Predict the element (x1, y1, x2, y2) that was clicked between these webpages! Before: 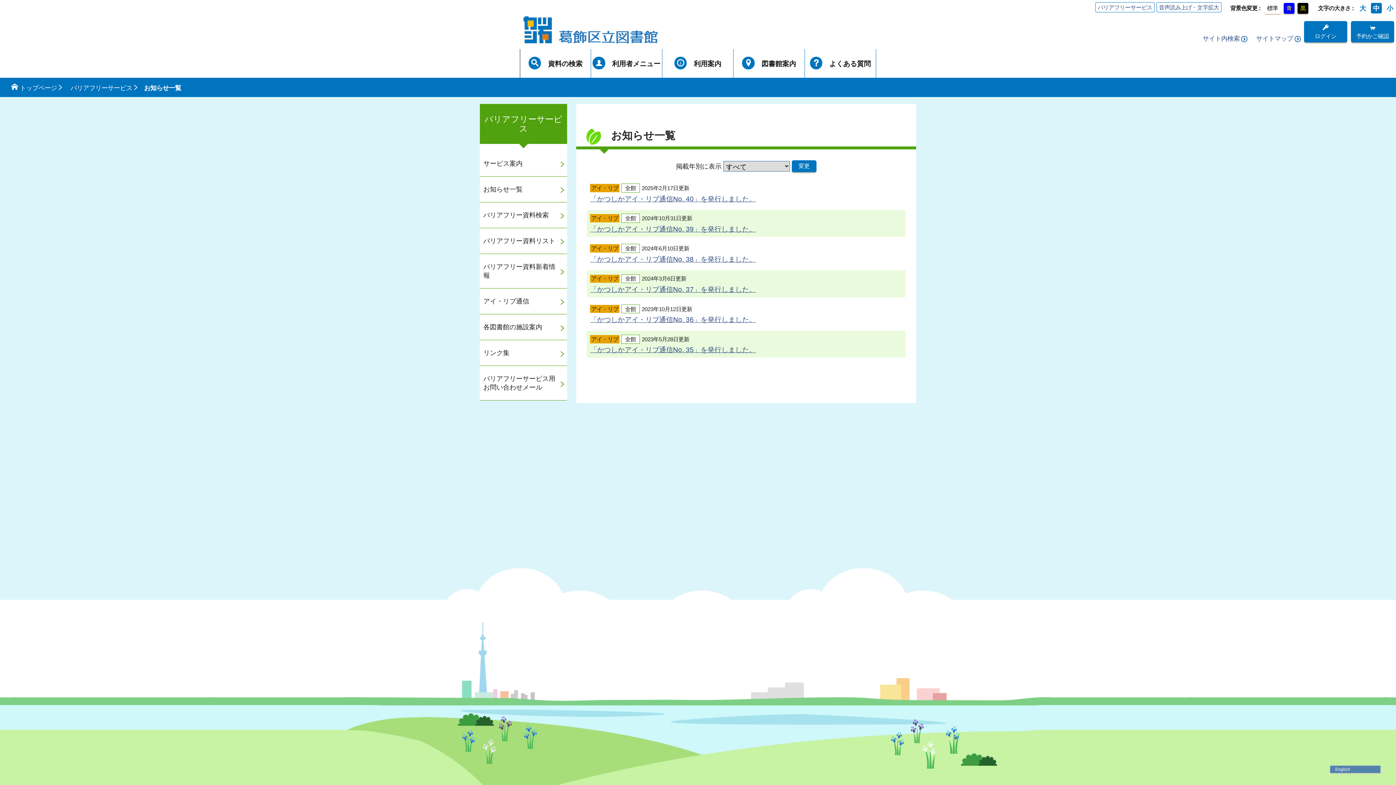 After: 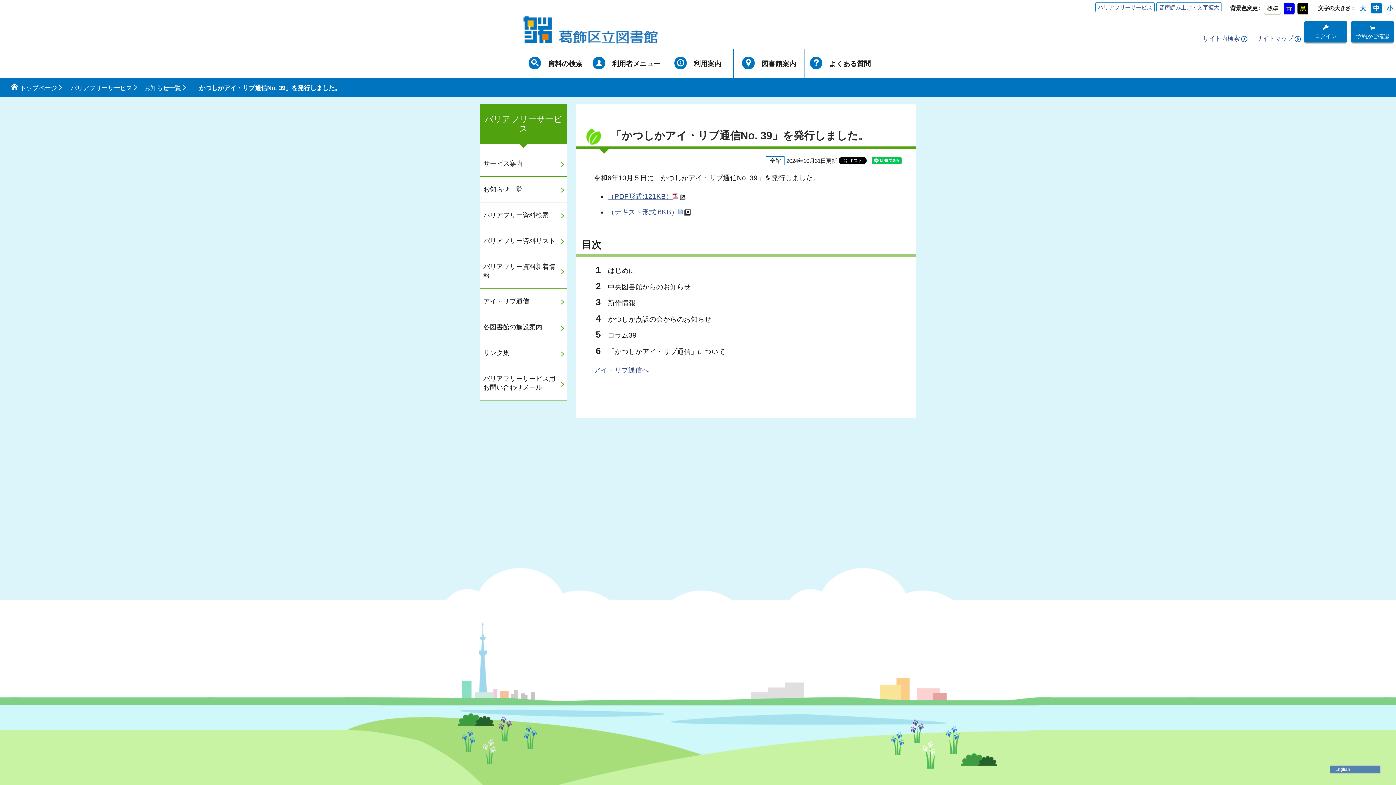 Action: label: 「かつしかアイ・リブ通信No. 39」を発行しました。 bbox: (590, 225, 756, 233)